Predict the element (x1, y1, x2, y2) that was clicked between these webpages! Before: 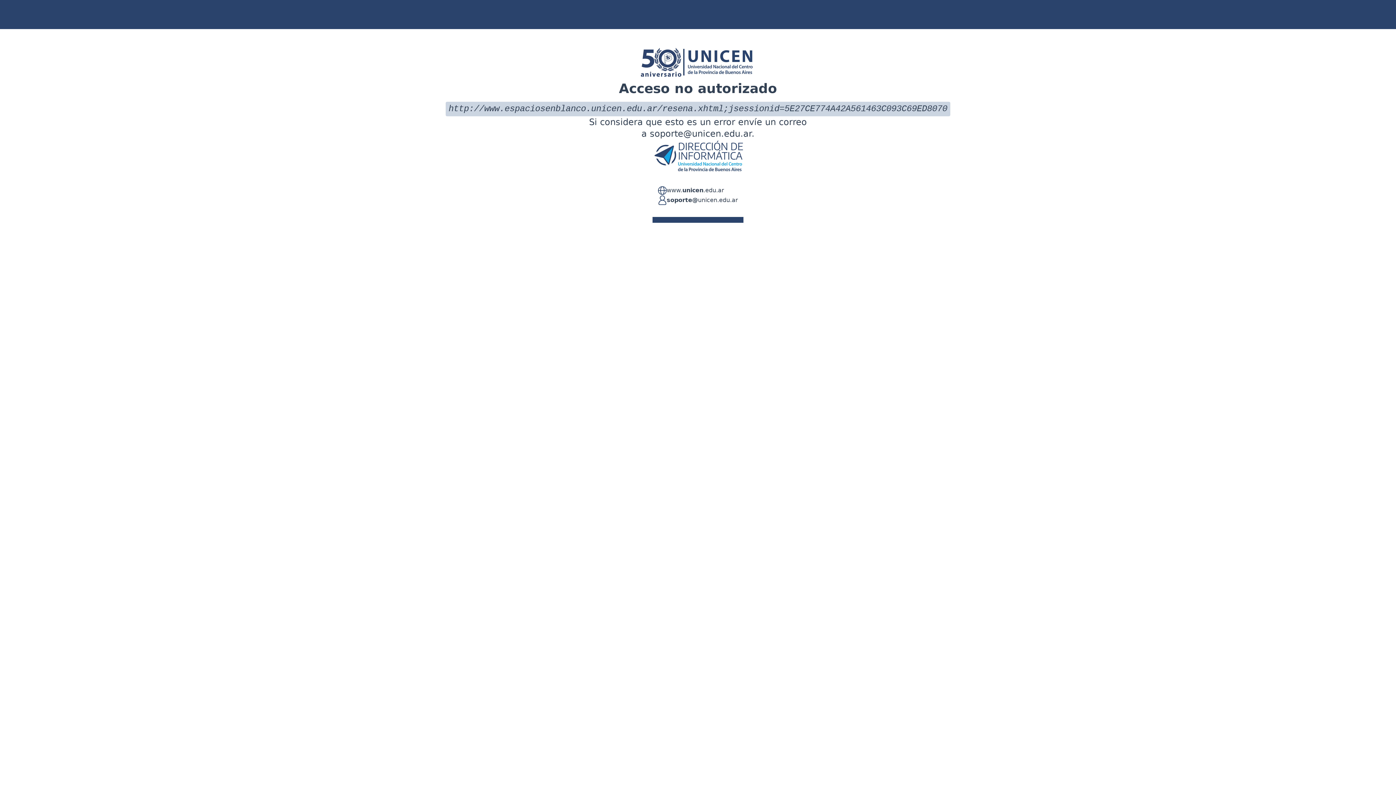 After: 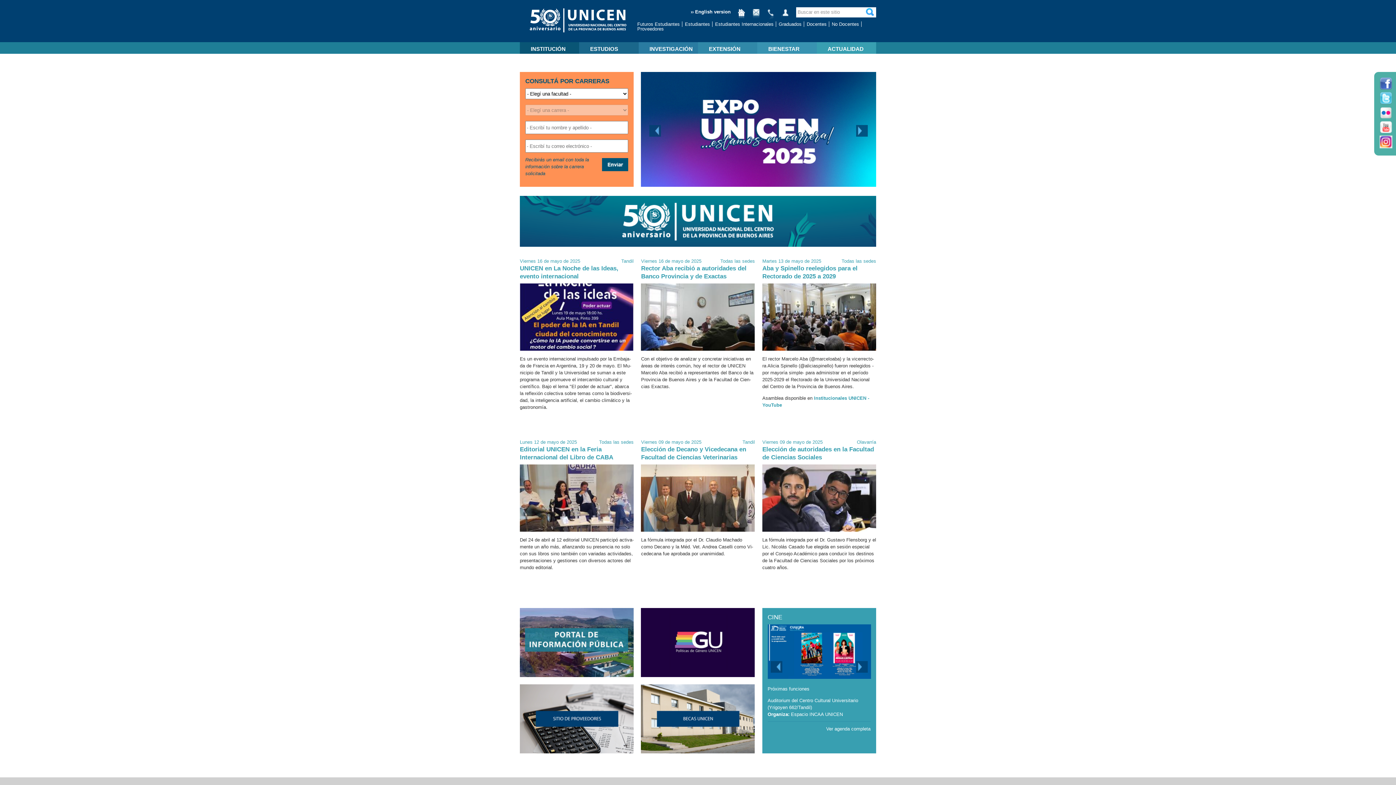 Action: label: www.unicen.edu.ar bbox: (666, 186, 724, 195)